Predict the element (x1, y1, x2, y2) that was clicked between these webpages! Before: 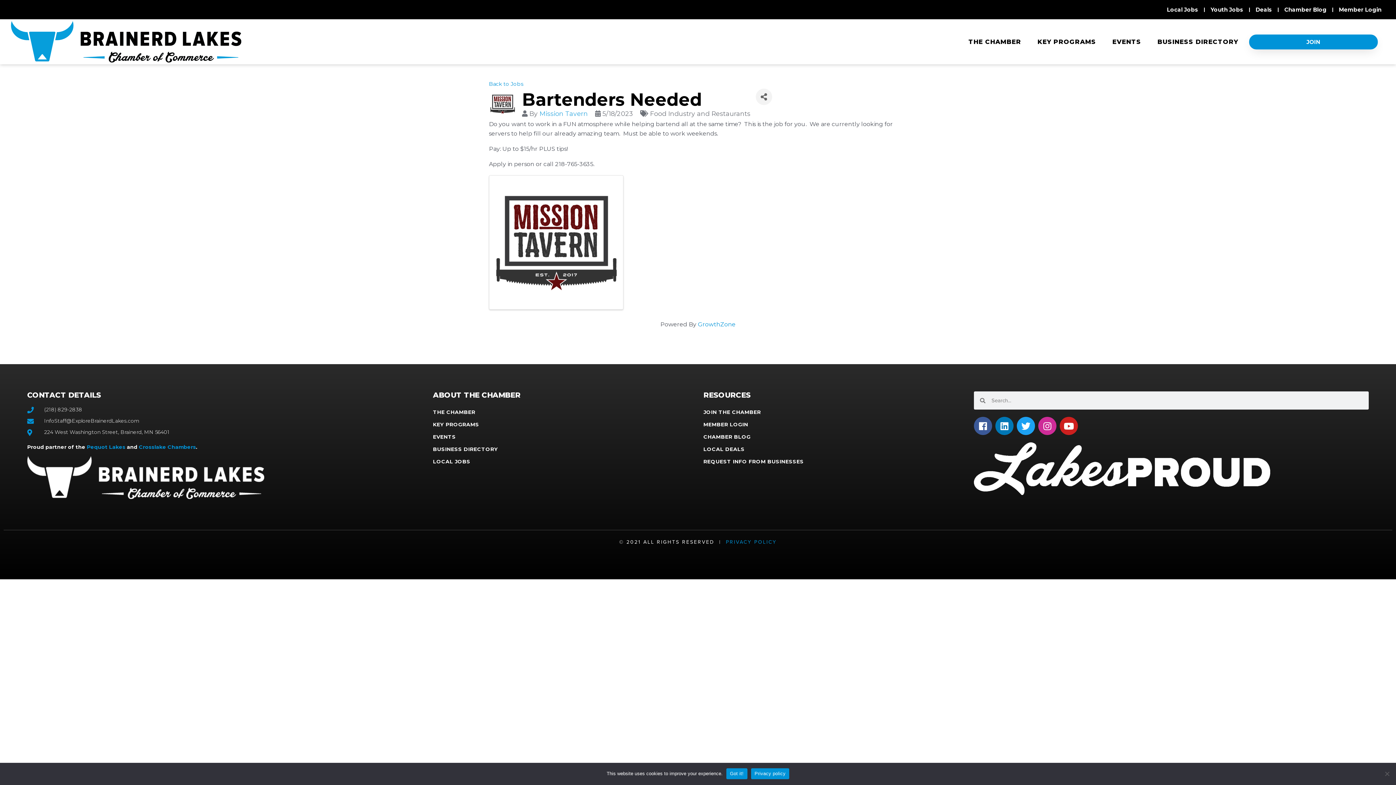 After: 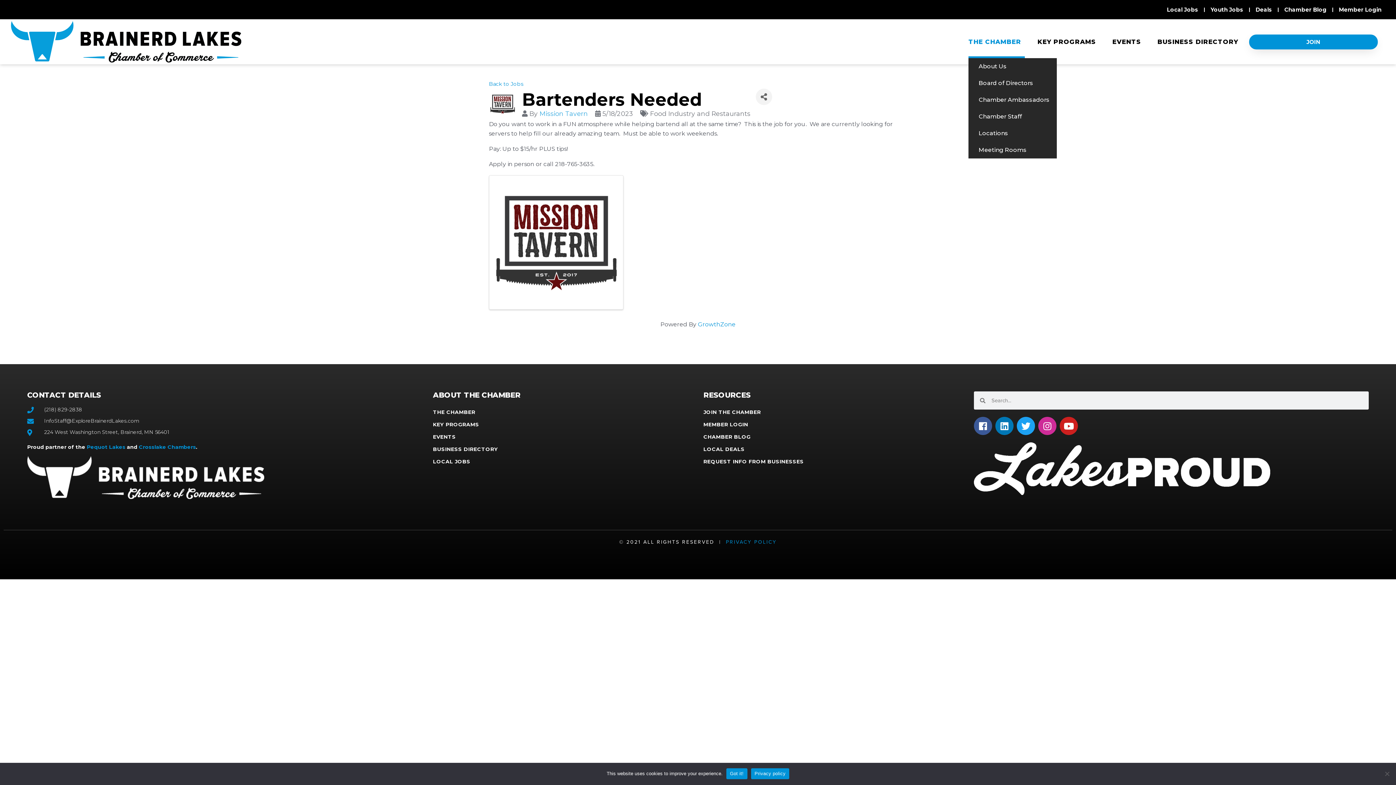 Action: bbox: (968, 25, 1025, 58) label: THE CHAMBER